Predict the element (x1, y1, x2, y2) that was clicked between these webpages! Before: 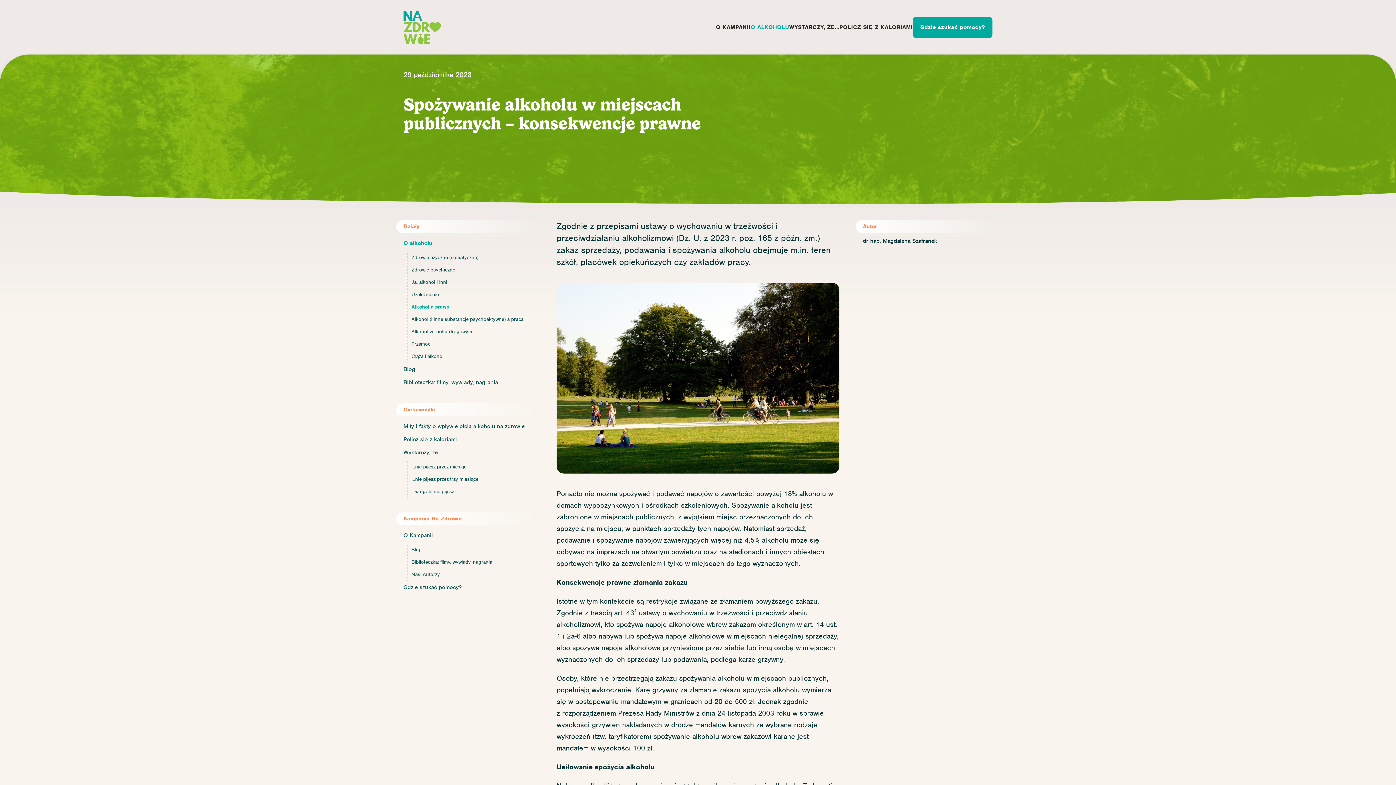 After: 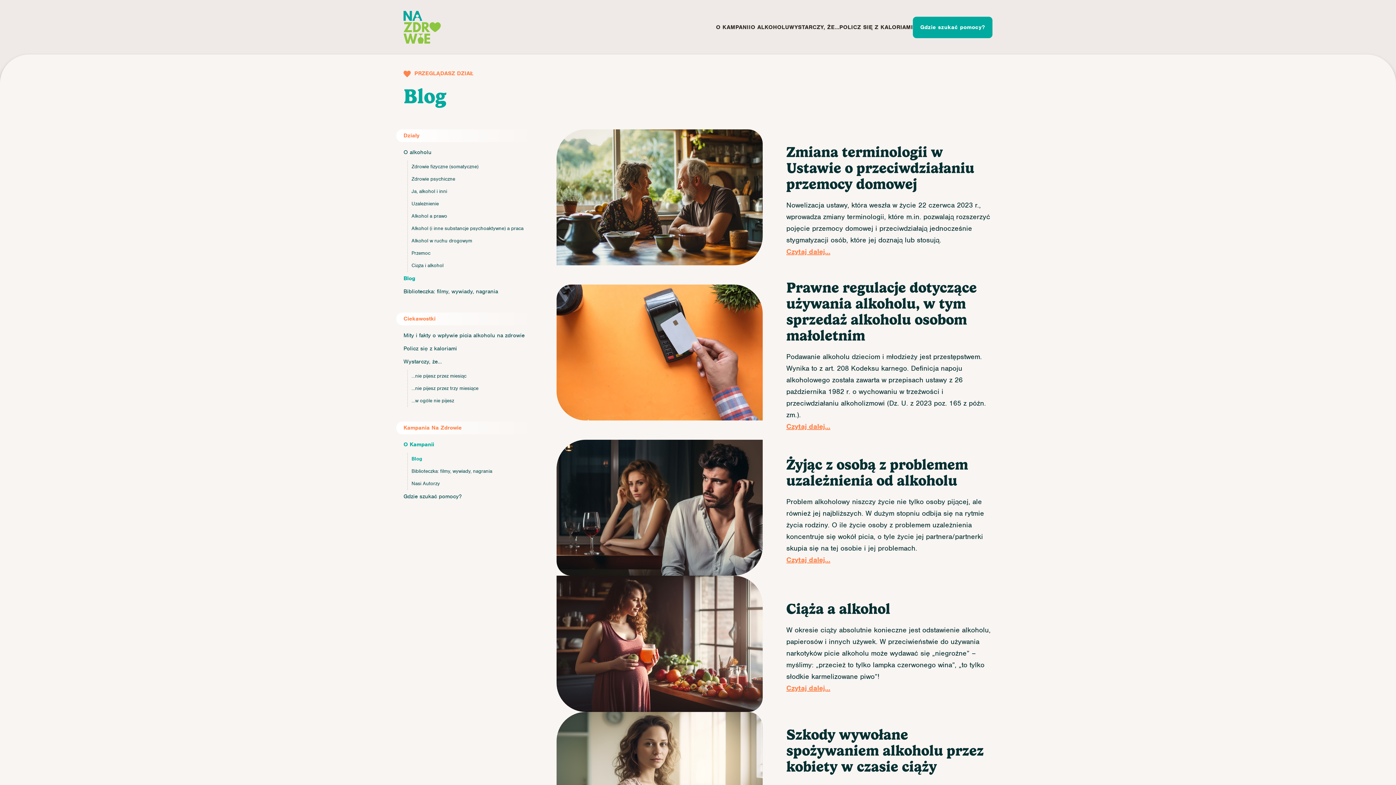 Action: bbox: (411, 544, 533, 556) label: Blog